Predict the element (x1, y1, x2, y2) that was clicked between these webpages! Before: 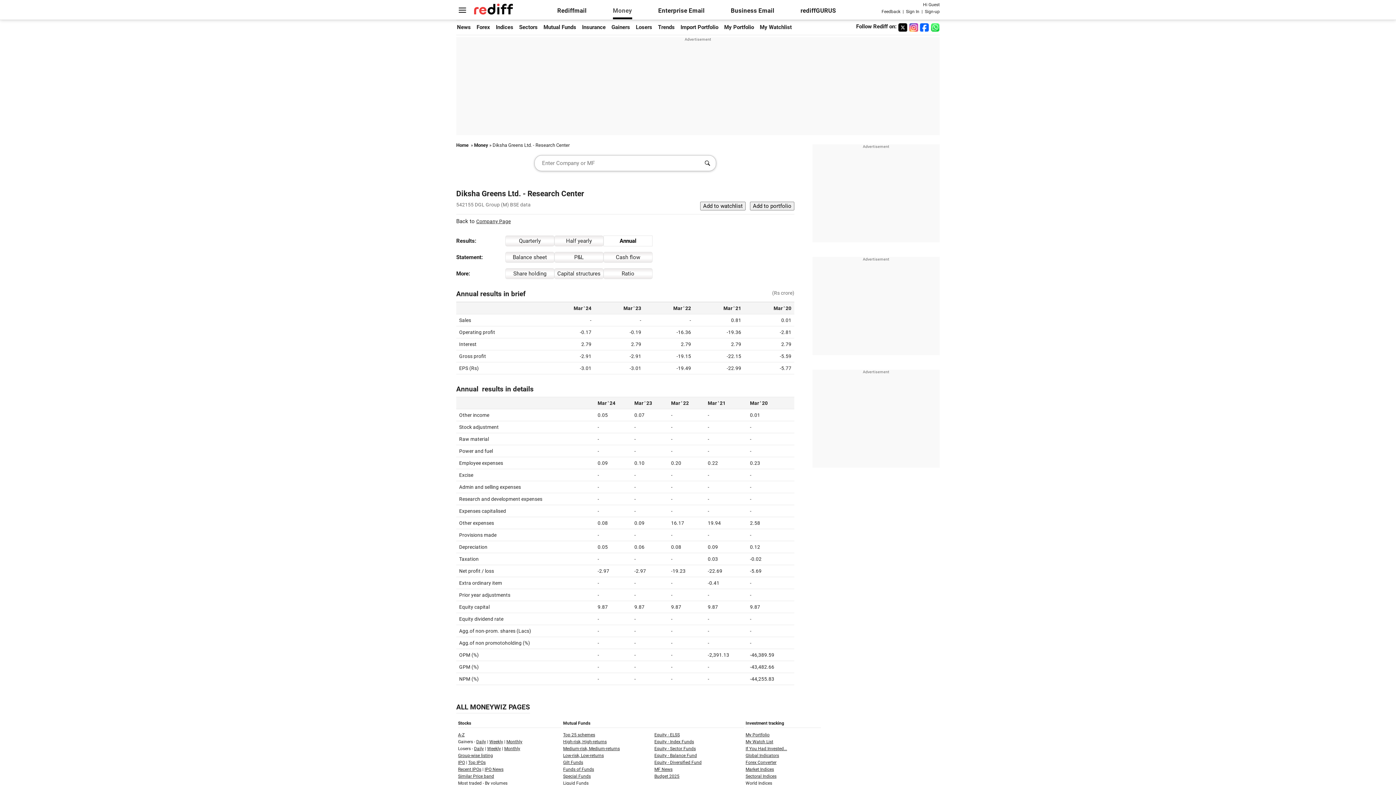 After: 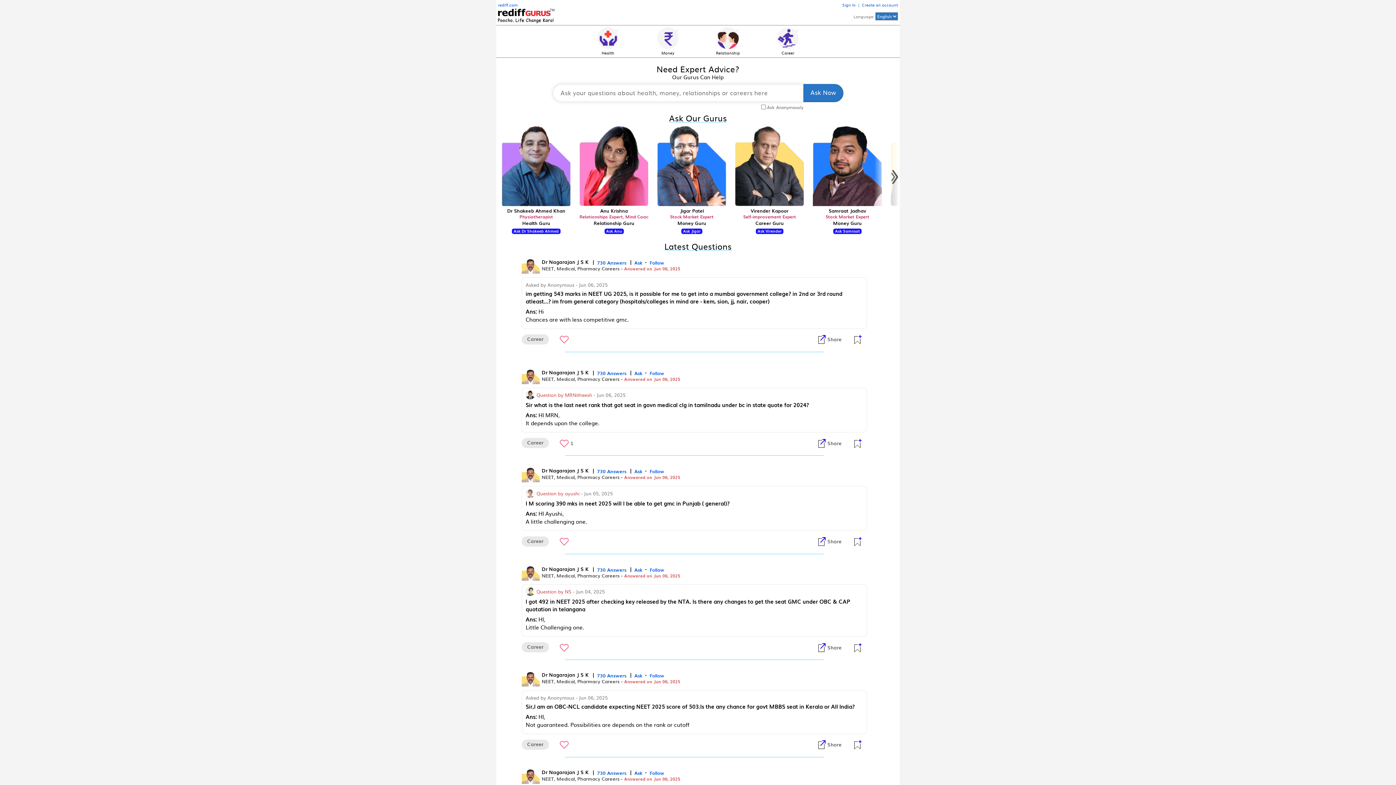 Action: label: rediffGURUS bbox: (800, 7, 836, 14)